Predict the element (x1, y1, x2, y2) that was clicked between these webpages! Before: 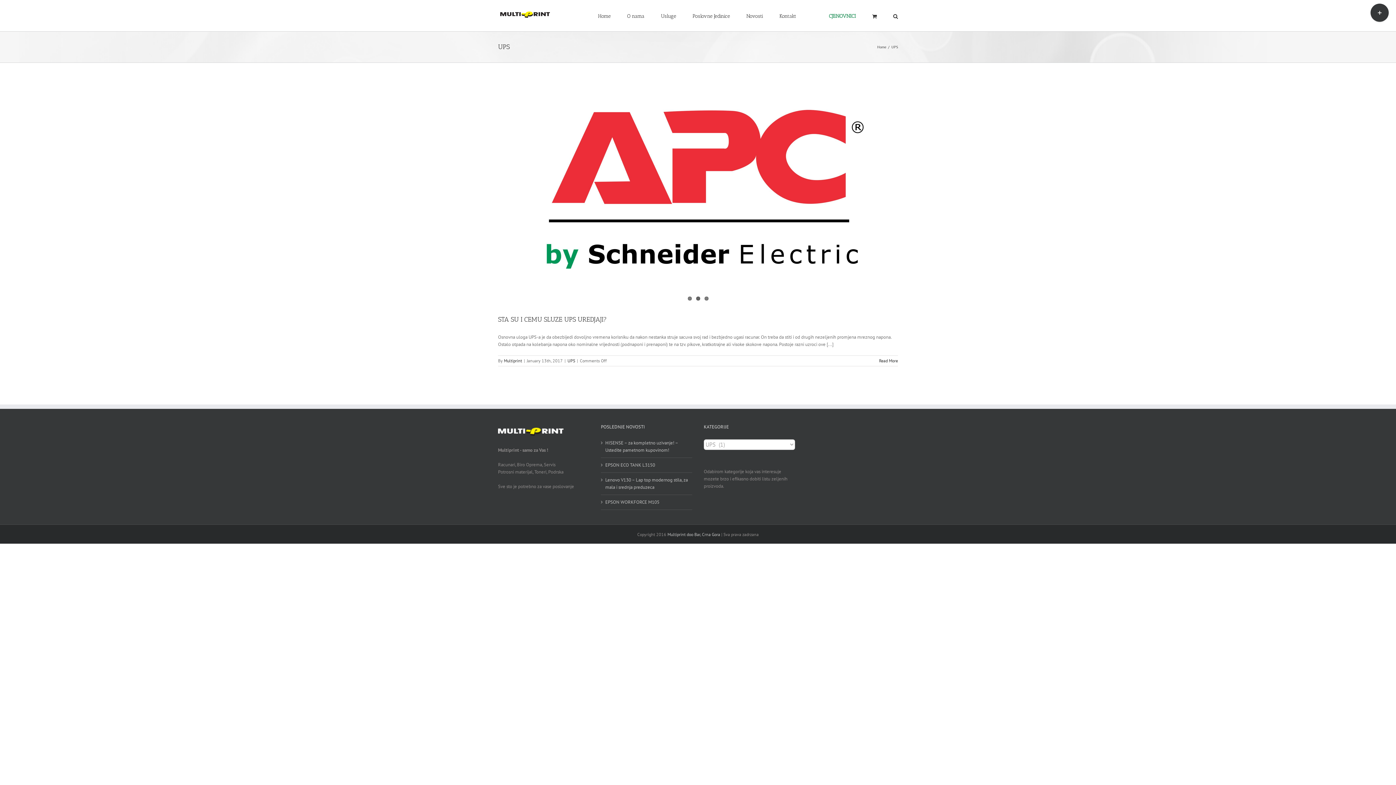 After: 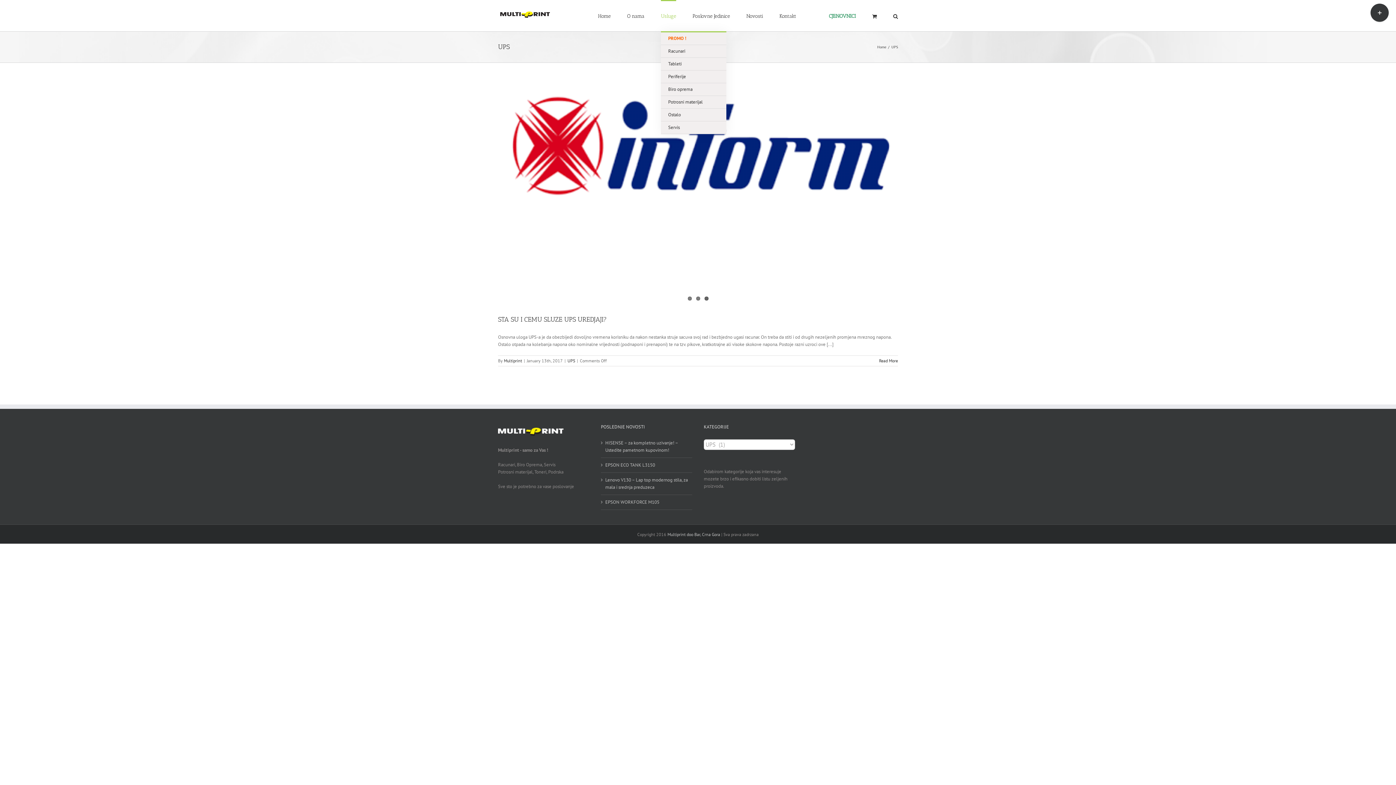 Action: bbox: (661, 0, 676, 31) label: Usluge